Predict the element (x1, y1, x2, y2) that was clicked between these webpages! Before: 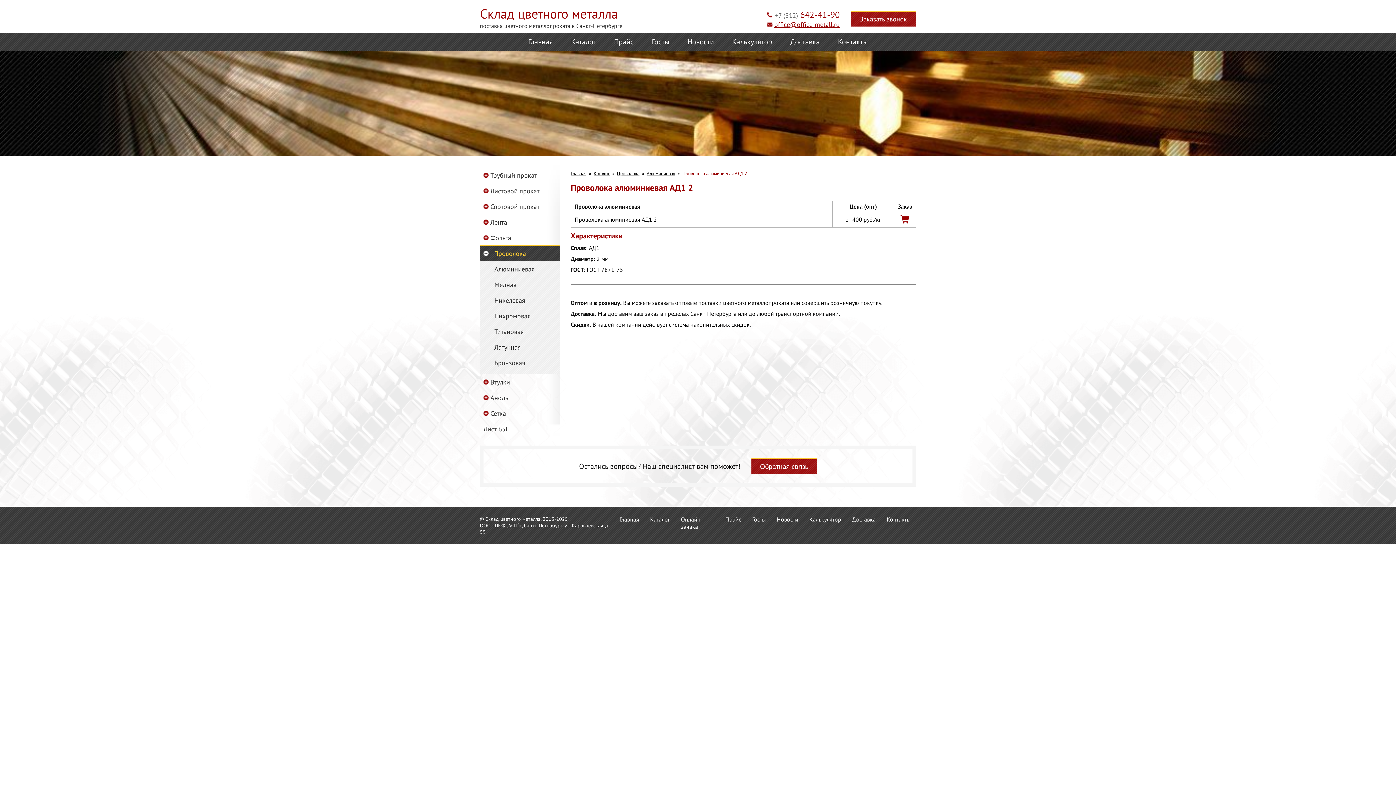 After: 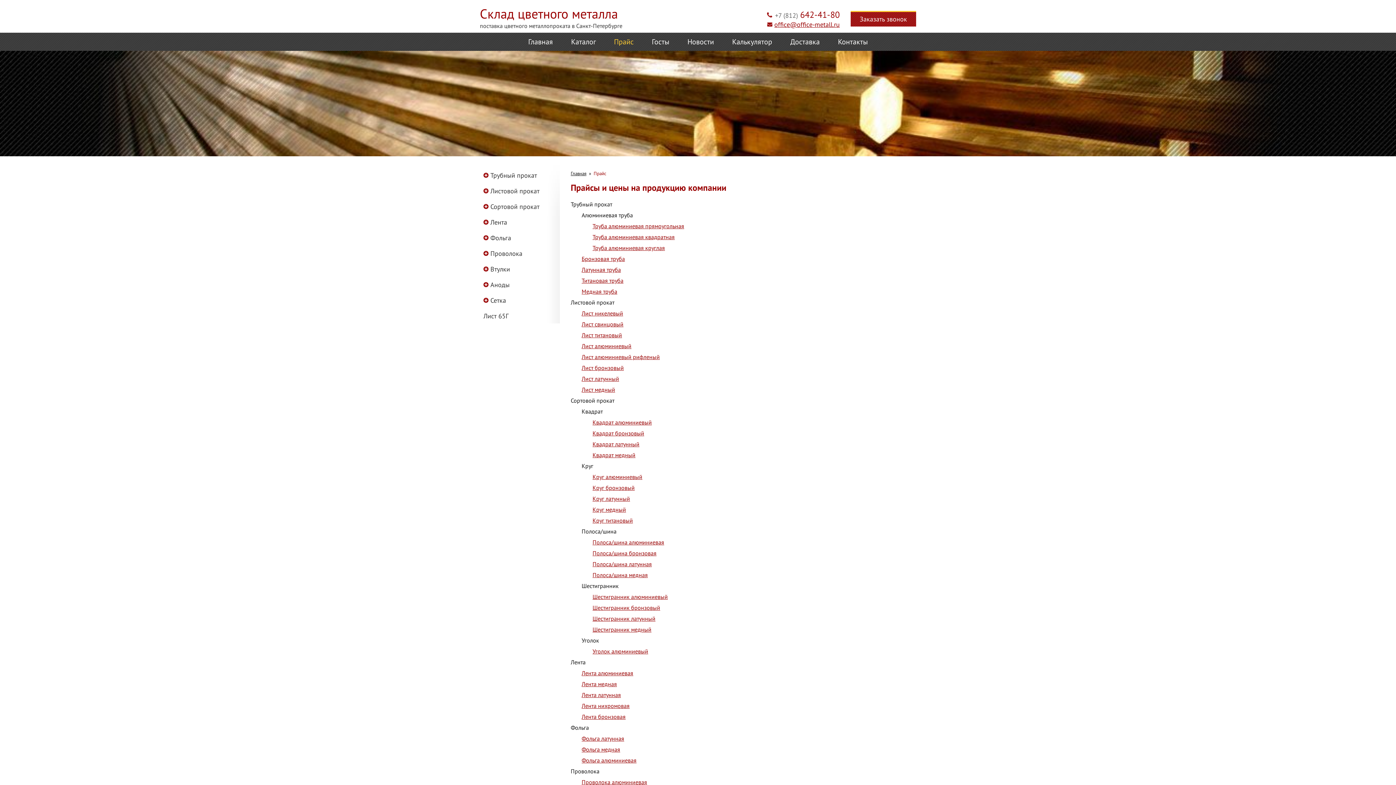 Action: label: Прайс bbox: (725, 516, 741, 523)